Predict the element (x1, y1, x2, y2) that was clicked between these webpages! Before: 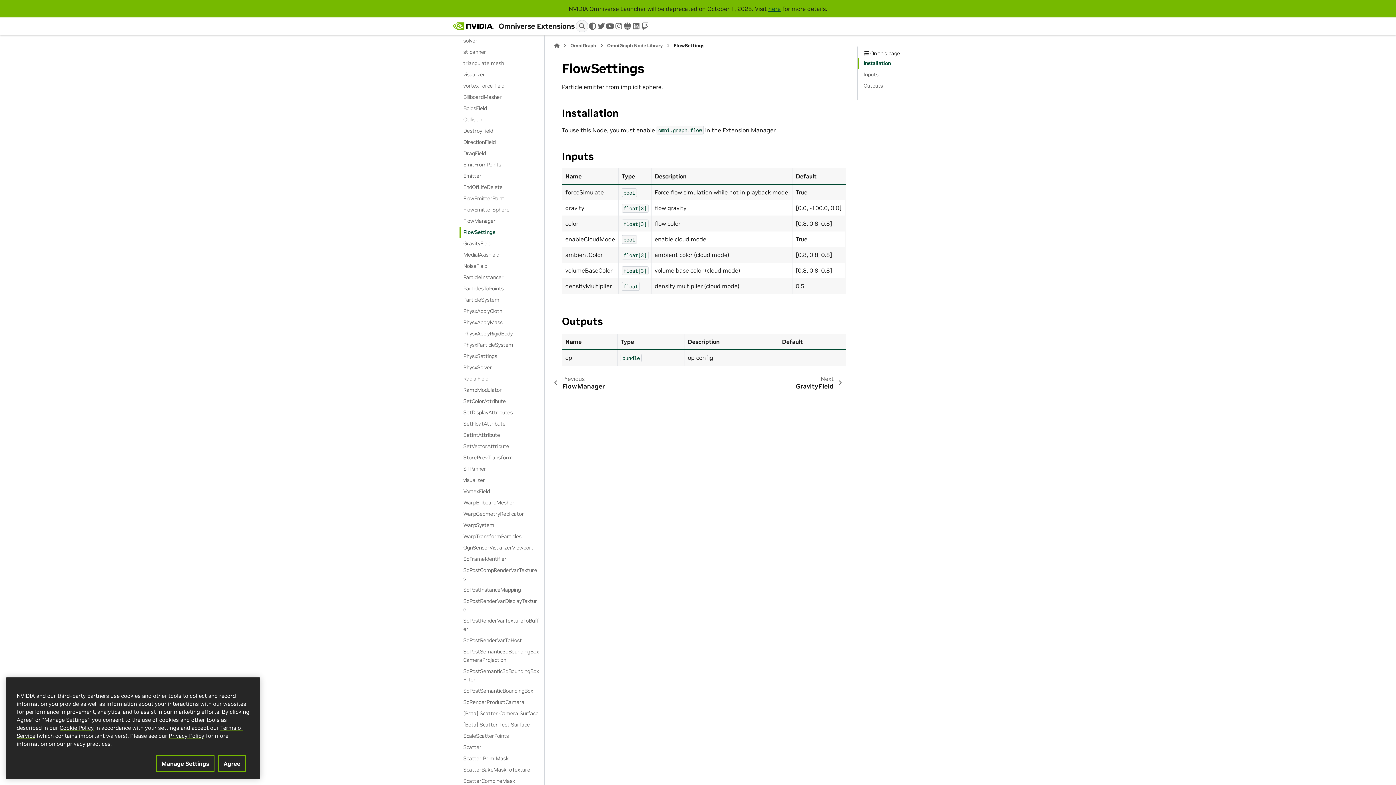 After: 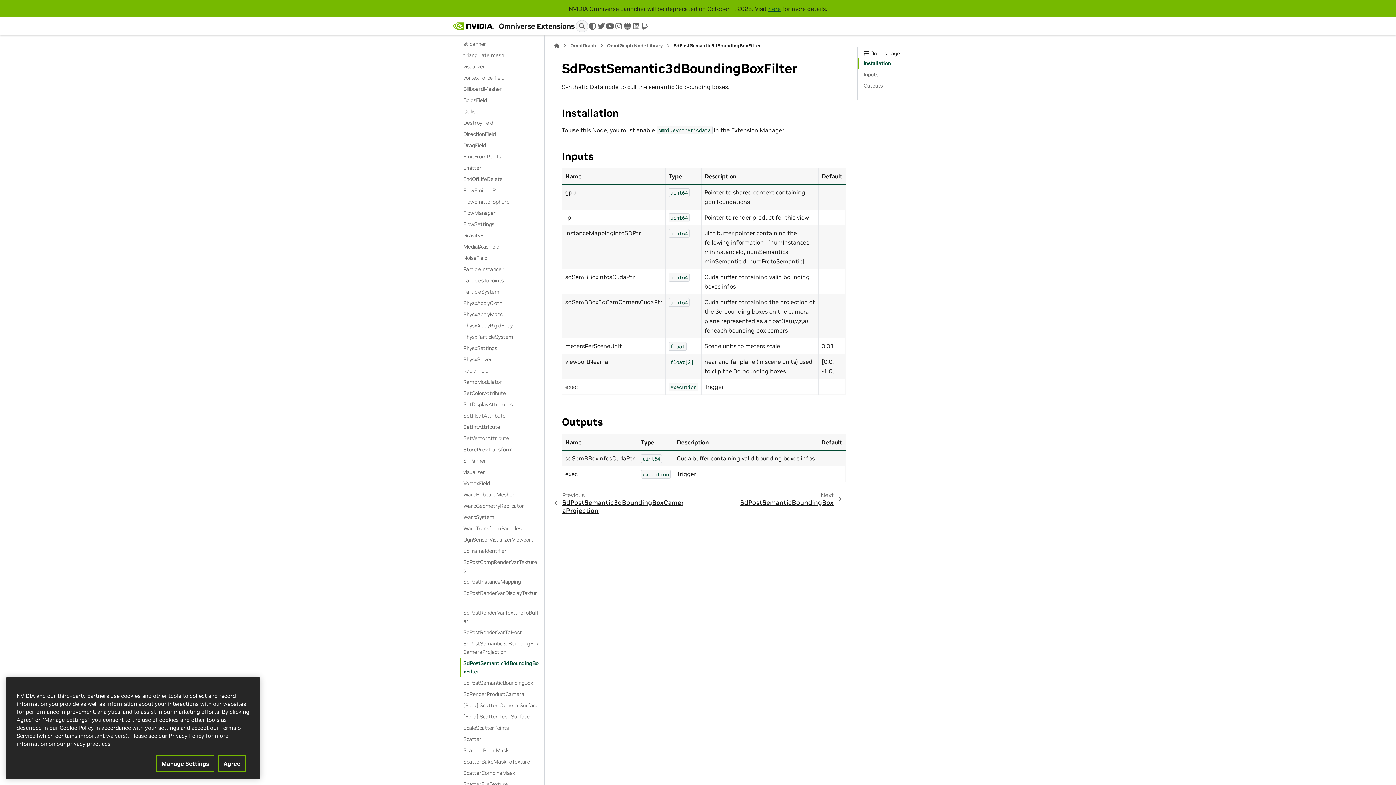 Action: label: SdPostSemantic3dBoundingBoxFilter bbox: (459, 666, 543, 685)